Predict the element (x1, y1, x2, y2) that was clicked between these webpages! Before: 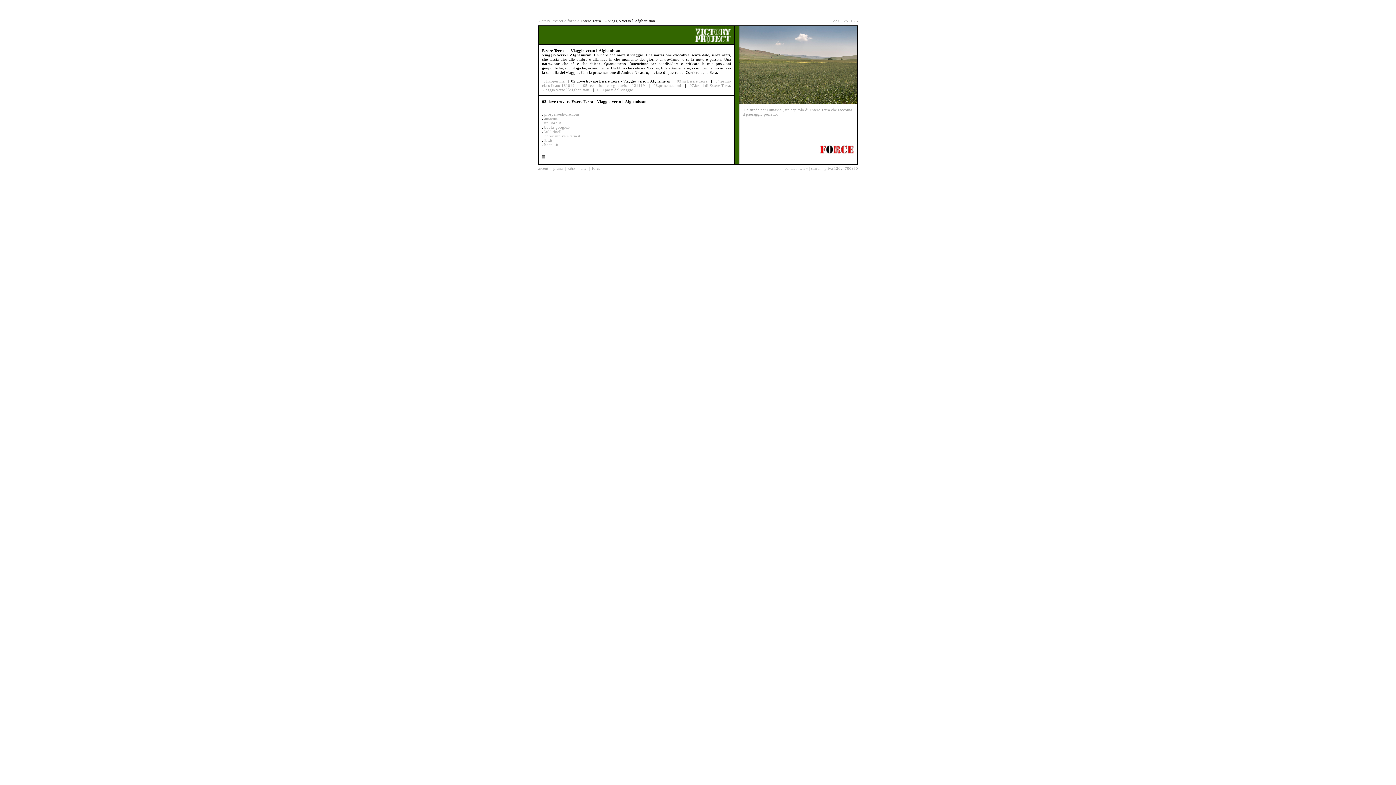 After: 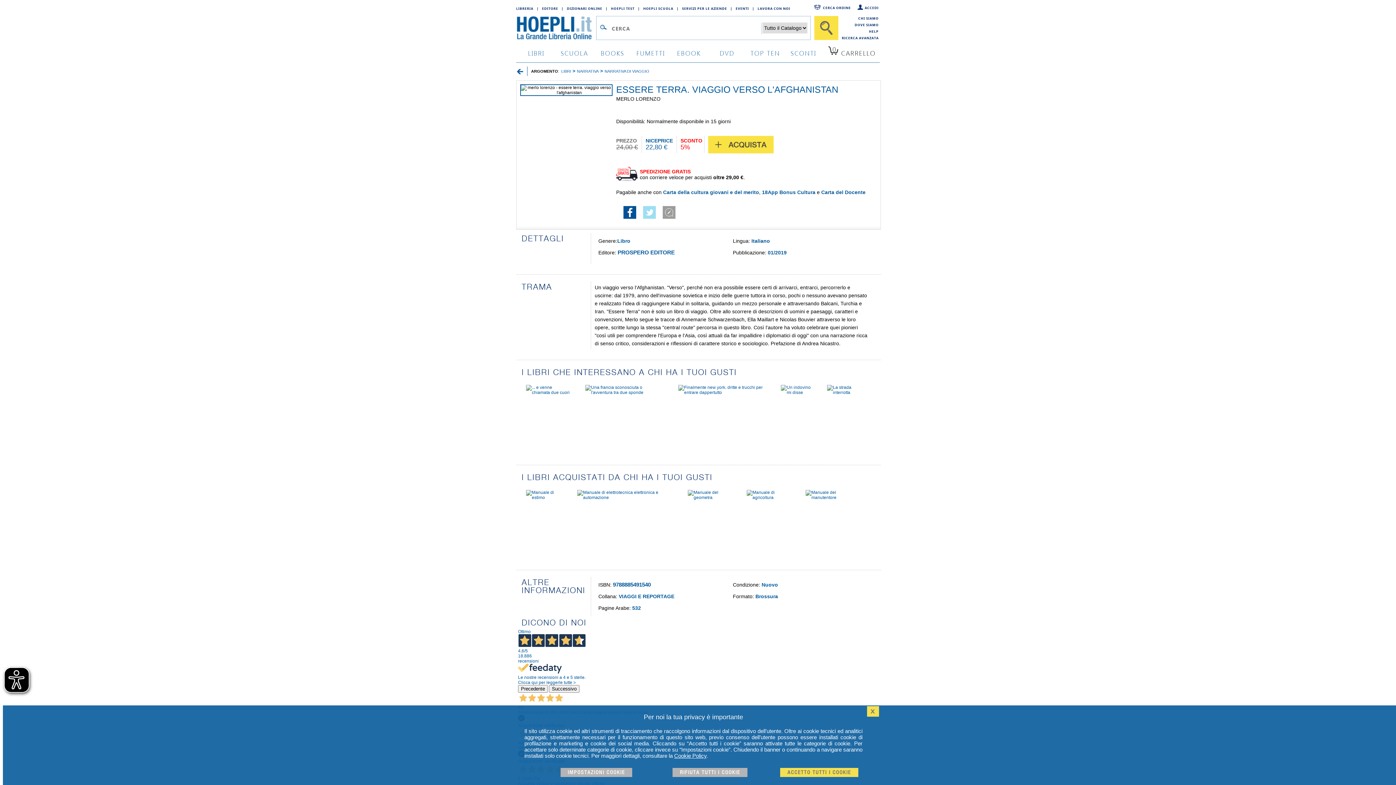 Action: bbox: (544, 142, 559, 146) label: hoepli.it 